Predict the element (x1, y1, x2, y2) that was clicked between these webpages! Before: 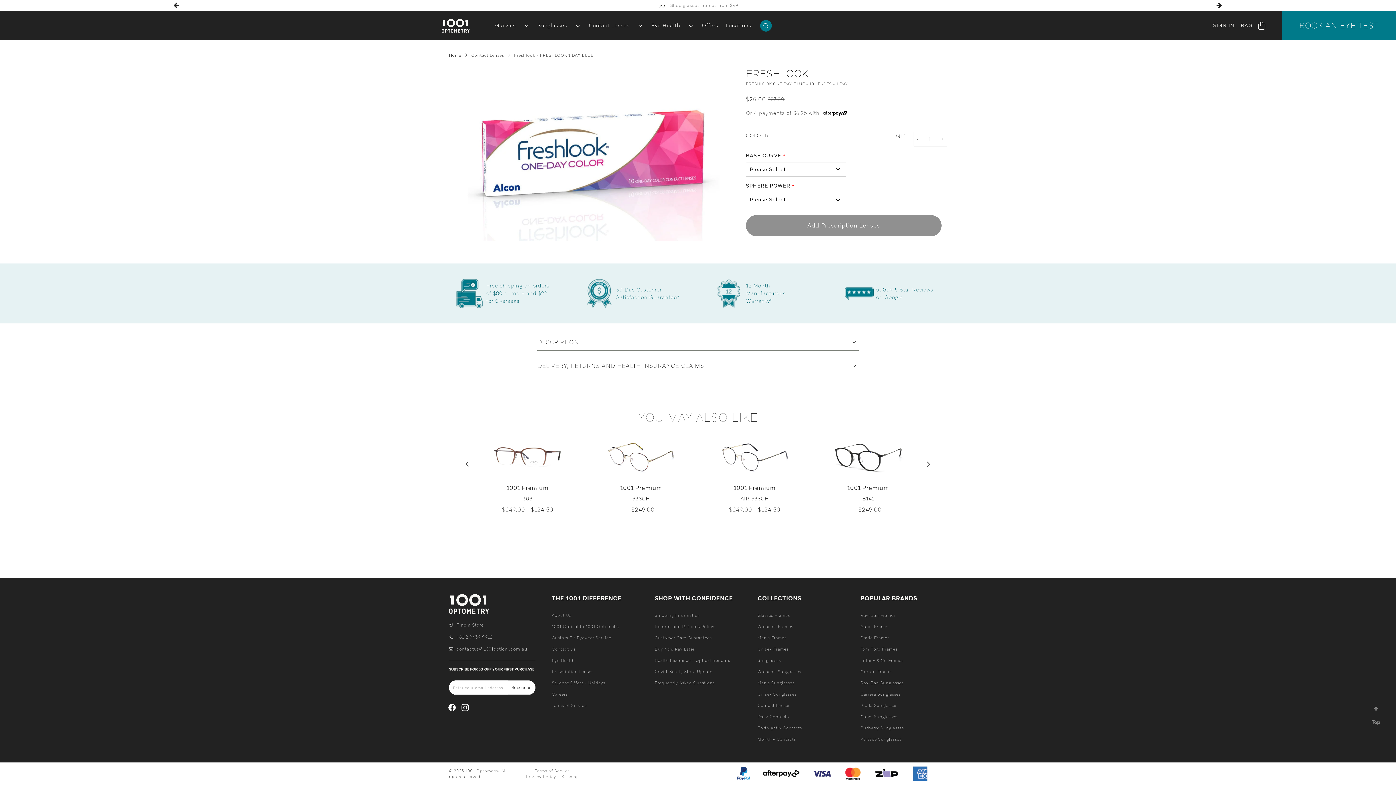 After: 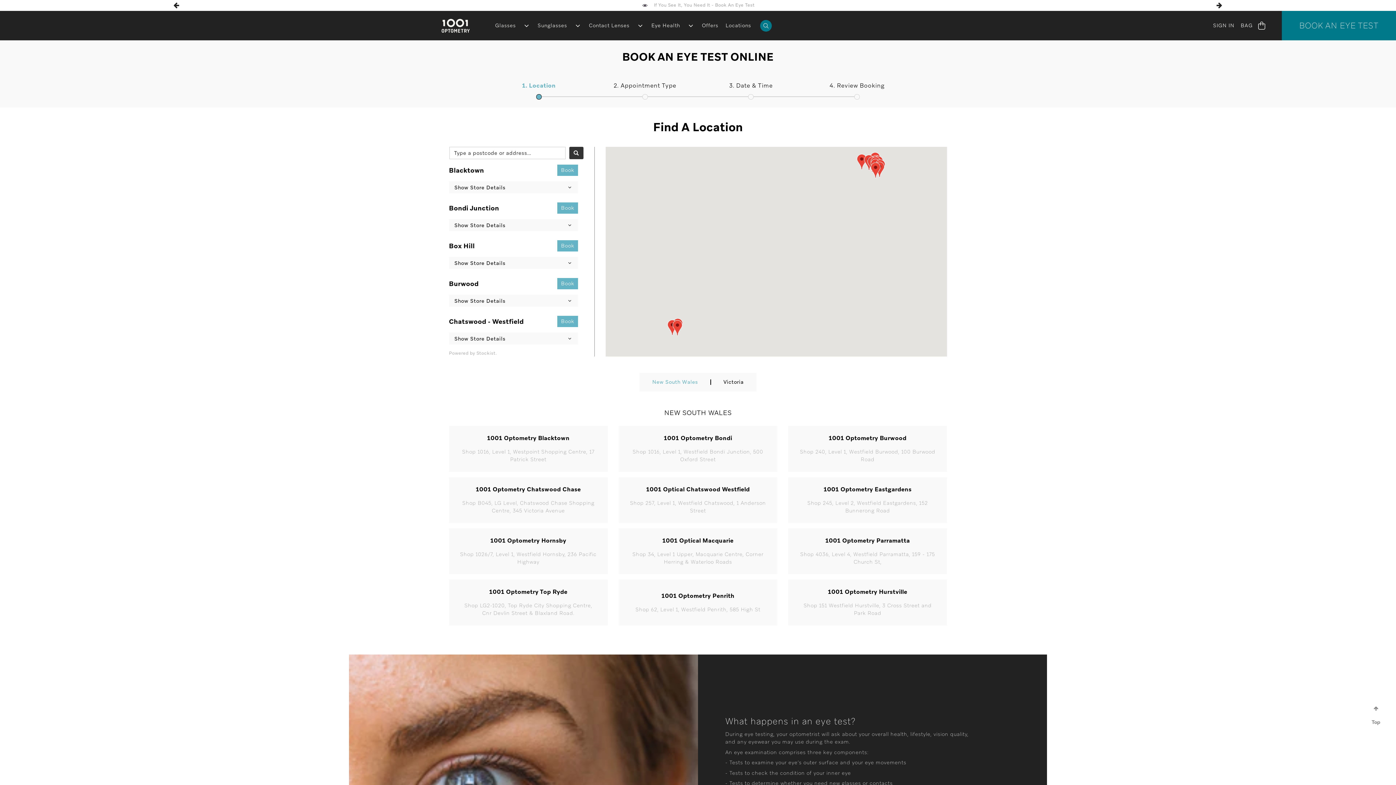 Action: label: BOOK AN EYE TEST bbox: (1282, 10, 1396, 40)